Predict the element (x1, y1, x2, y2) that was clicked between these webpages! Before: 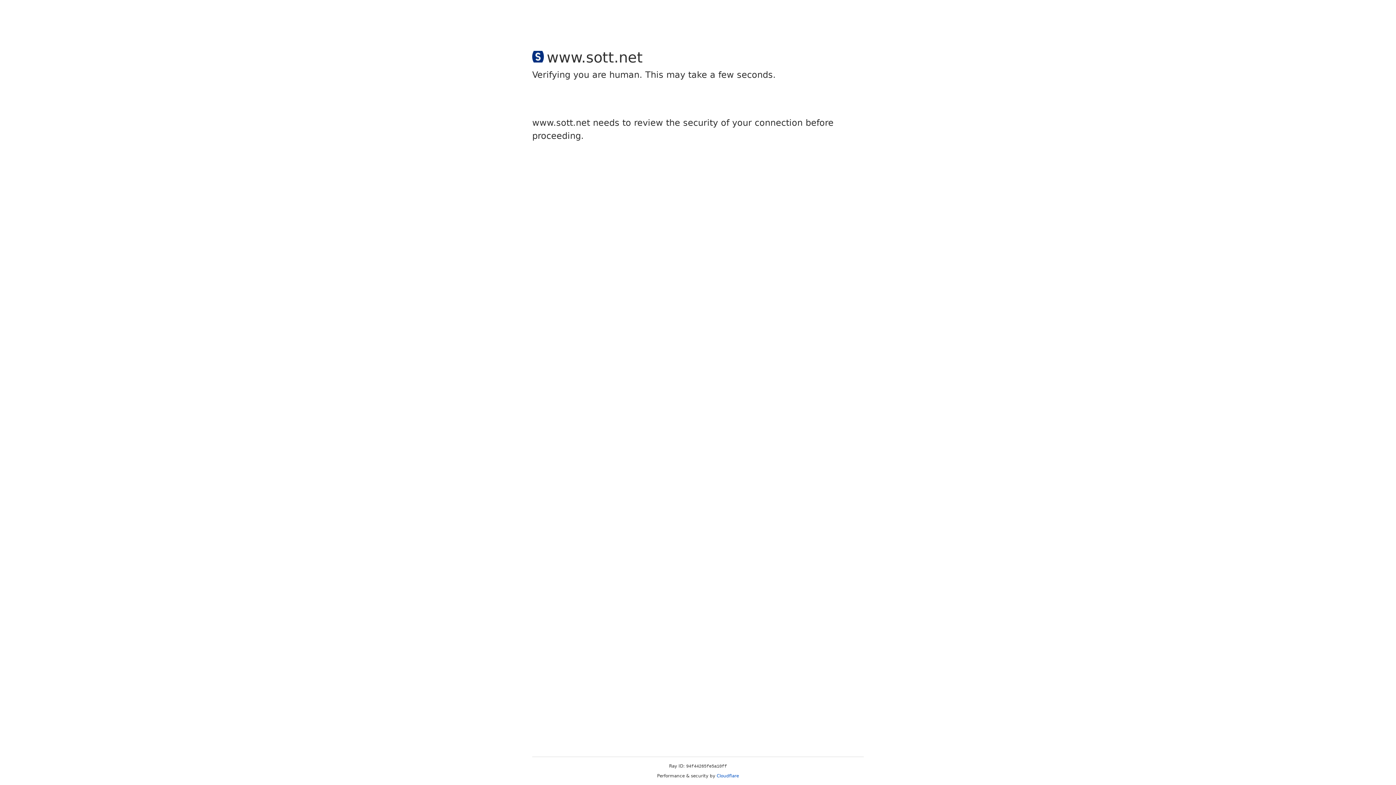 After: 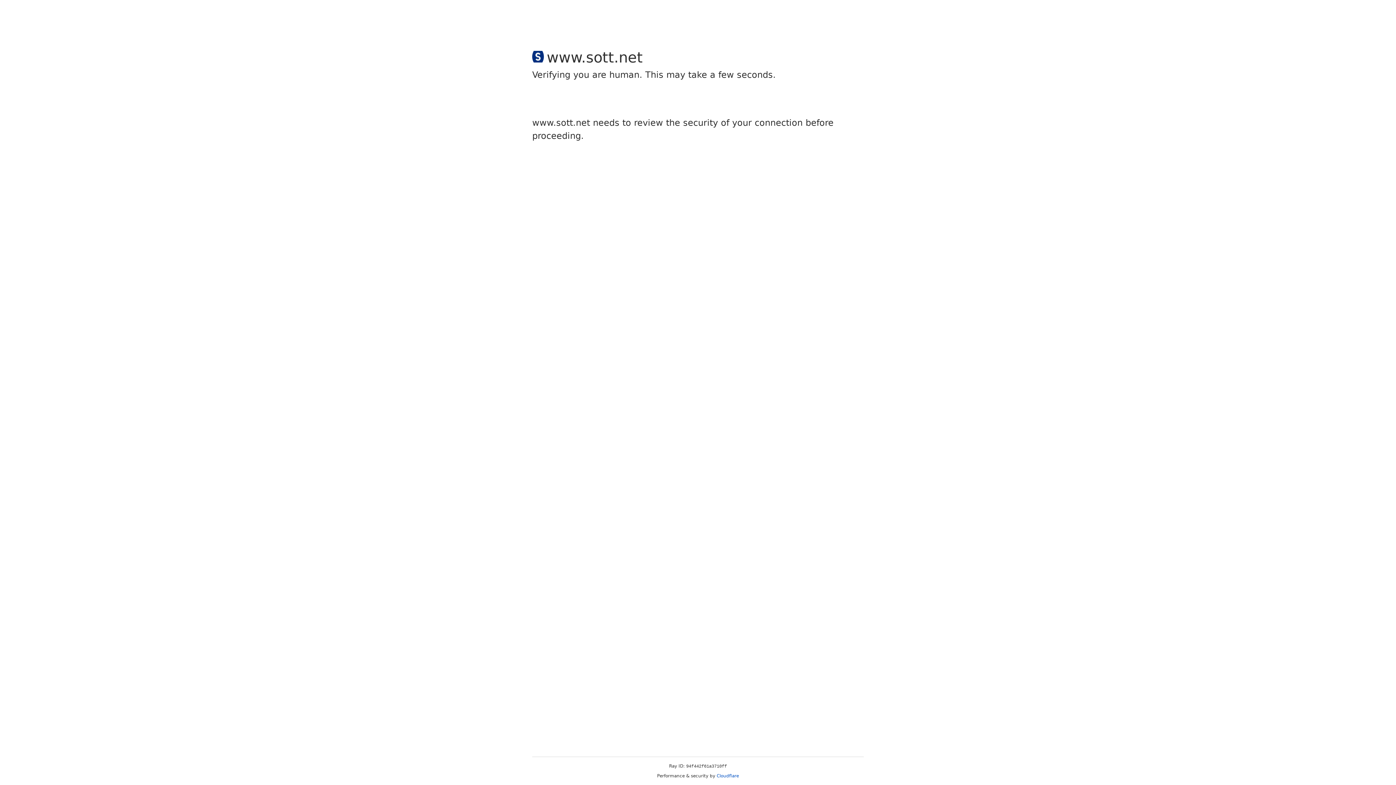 Action: bbox: (716, 773, 739, 778) label: Cloudflare